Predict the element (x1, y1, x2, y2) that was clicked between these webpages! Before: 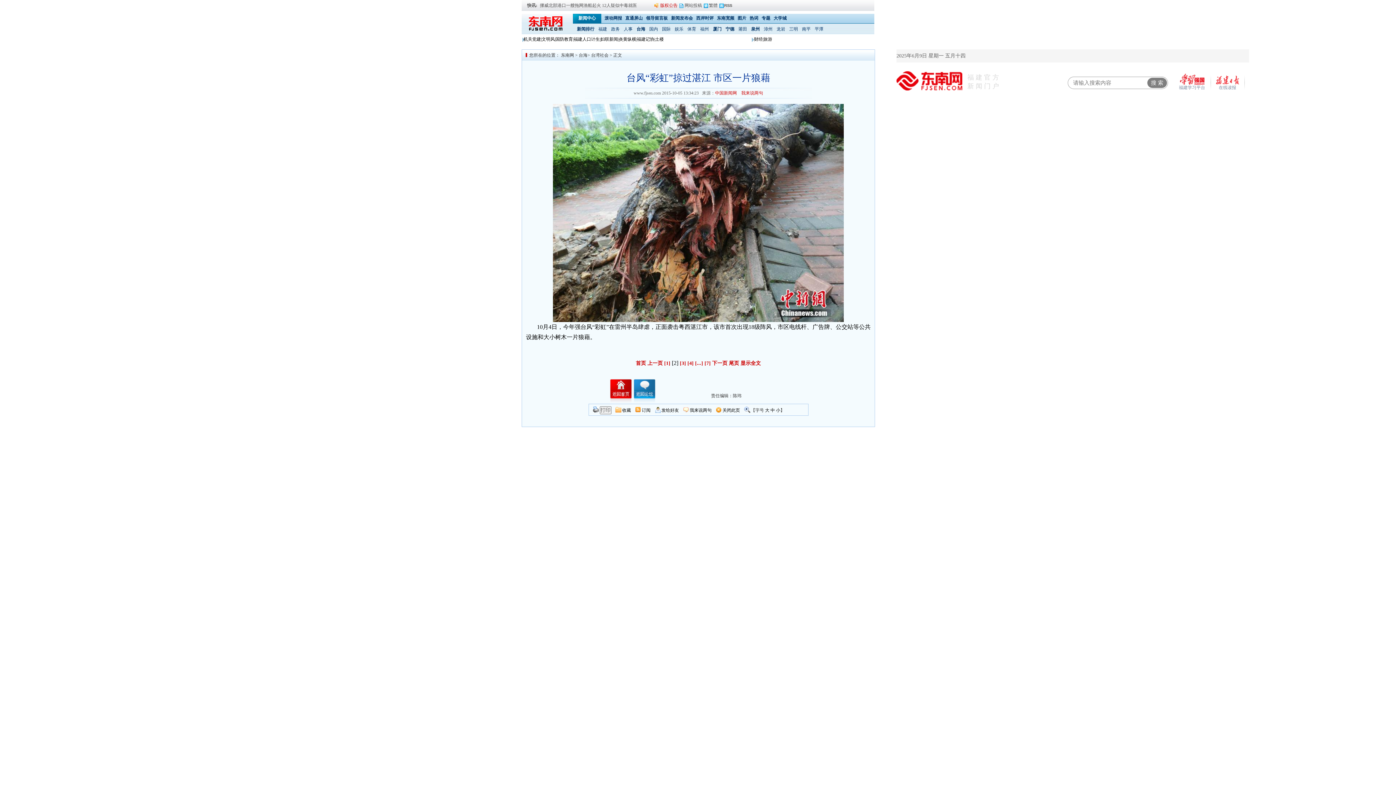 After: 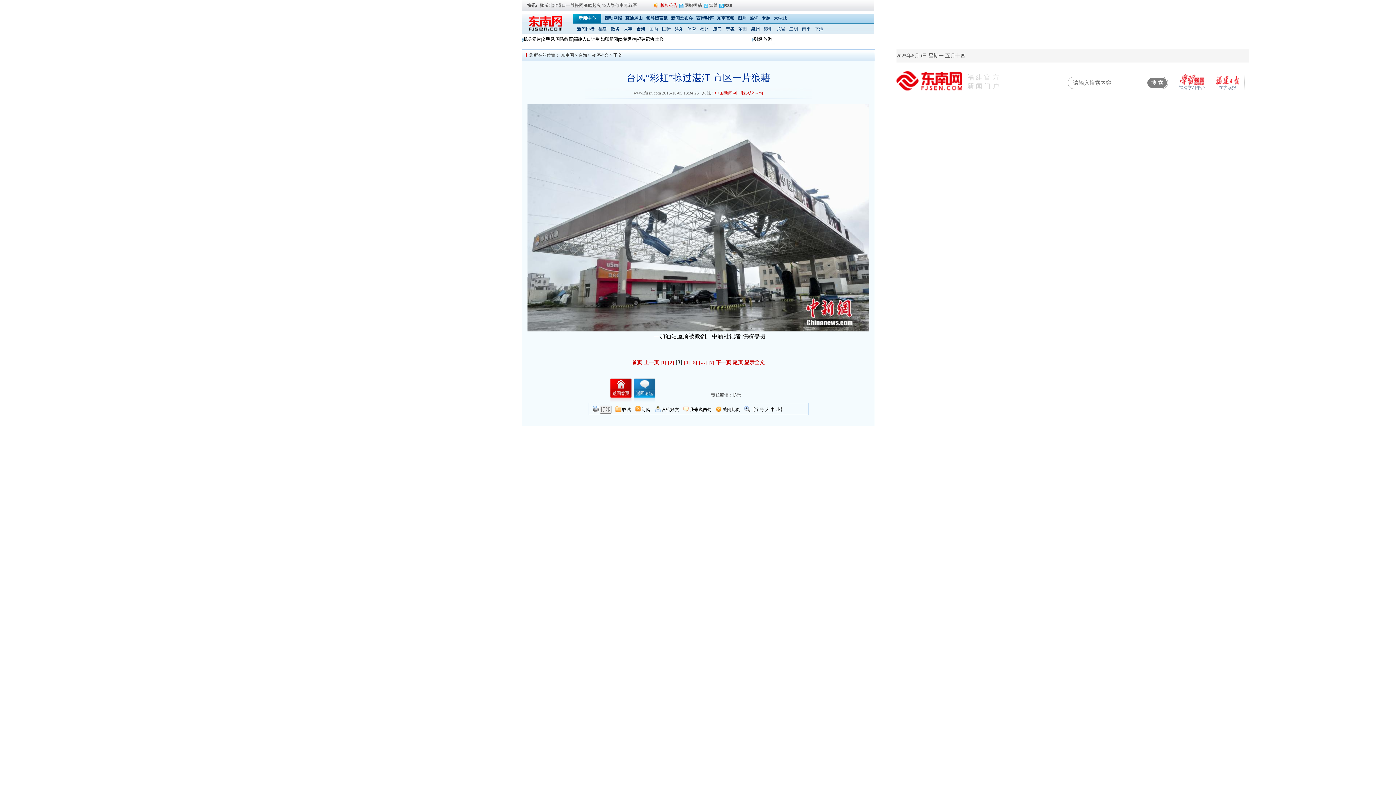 Action: label: [3] bbox: (680, 360, 686, 366)